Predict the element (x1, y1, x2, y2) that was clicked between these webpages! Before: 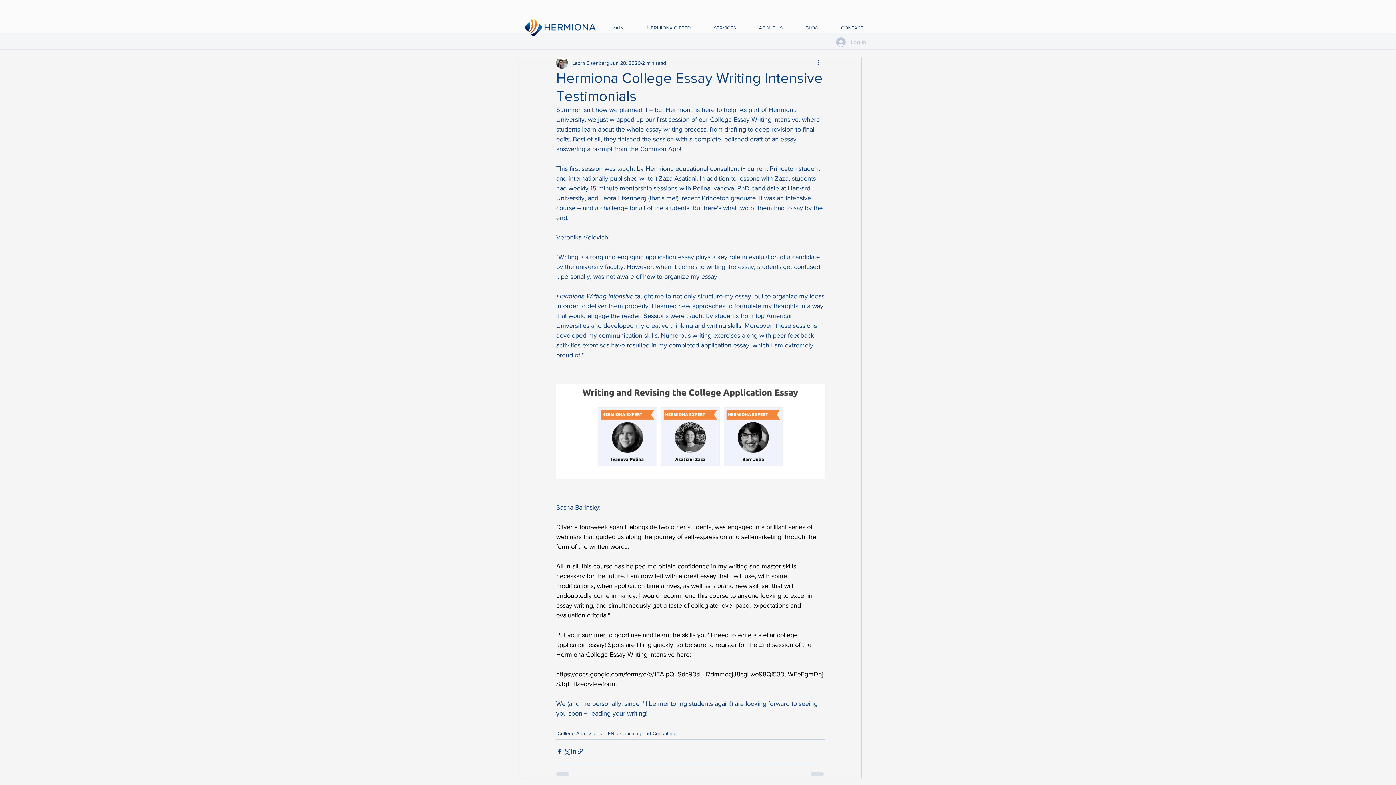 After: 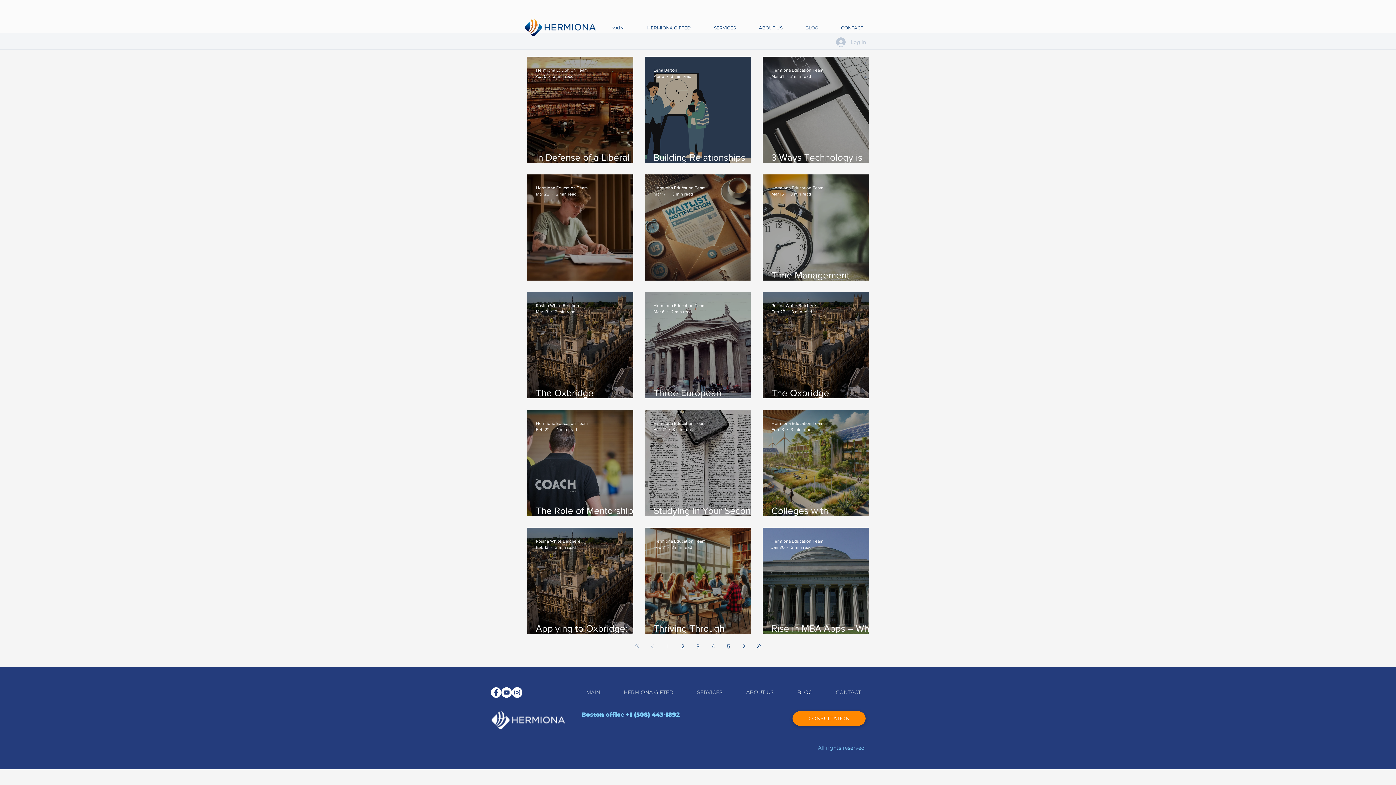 Action: bbox: (794, 23, 829, 32) label: BLOG